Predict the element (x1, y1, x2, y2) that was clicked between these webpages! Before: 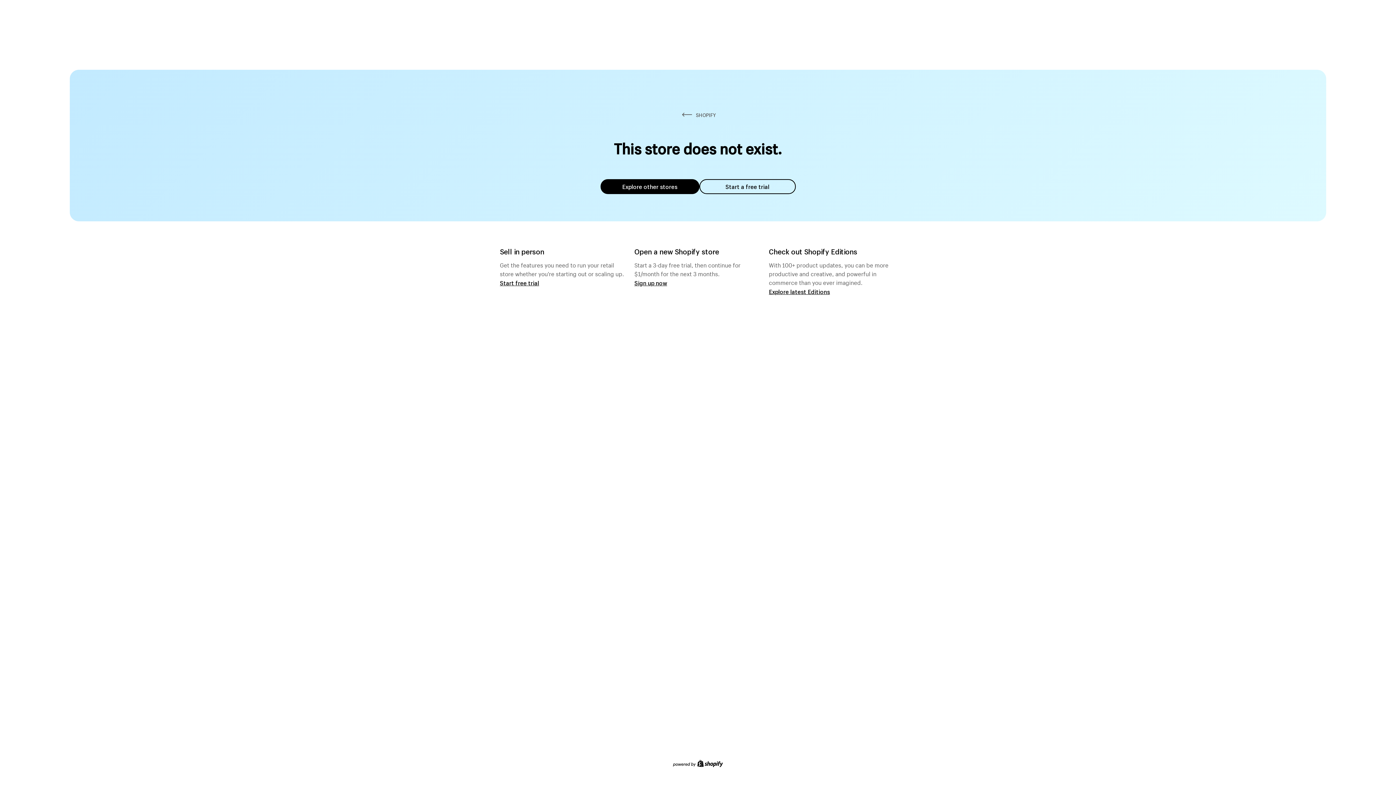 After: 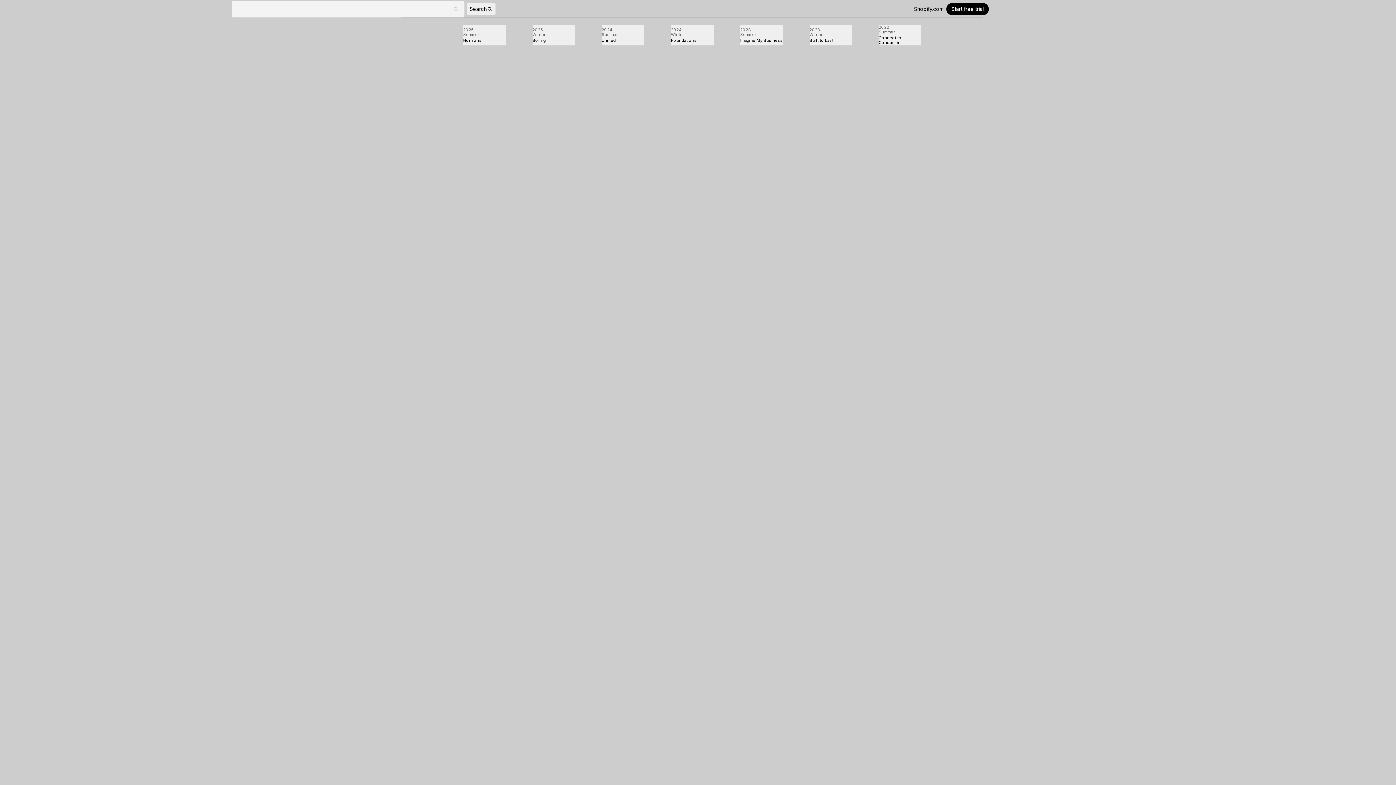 Action: bbox: (769, 287, 830, 295) label: Explore latest Editions